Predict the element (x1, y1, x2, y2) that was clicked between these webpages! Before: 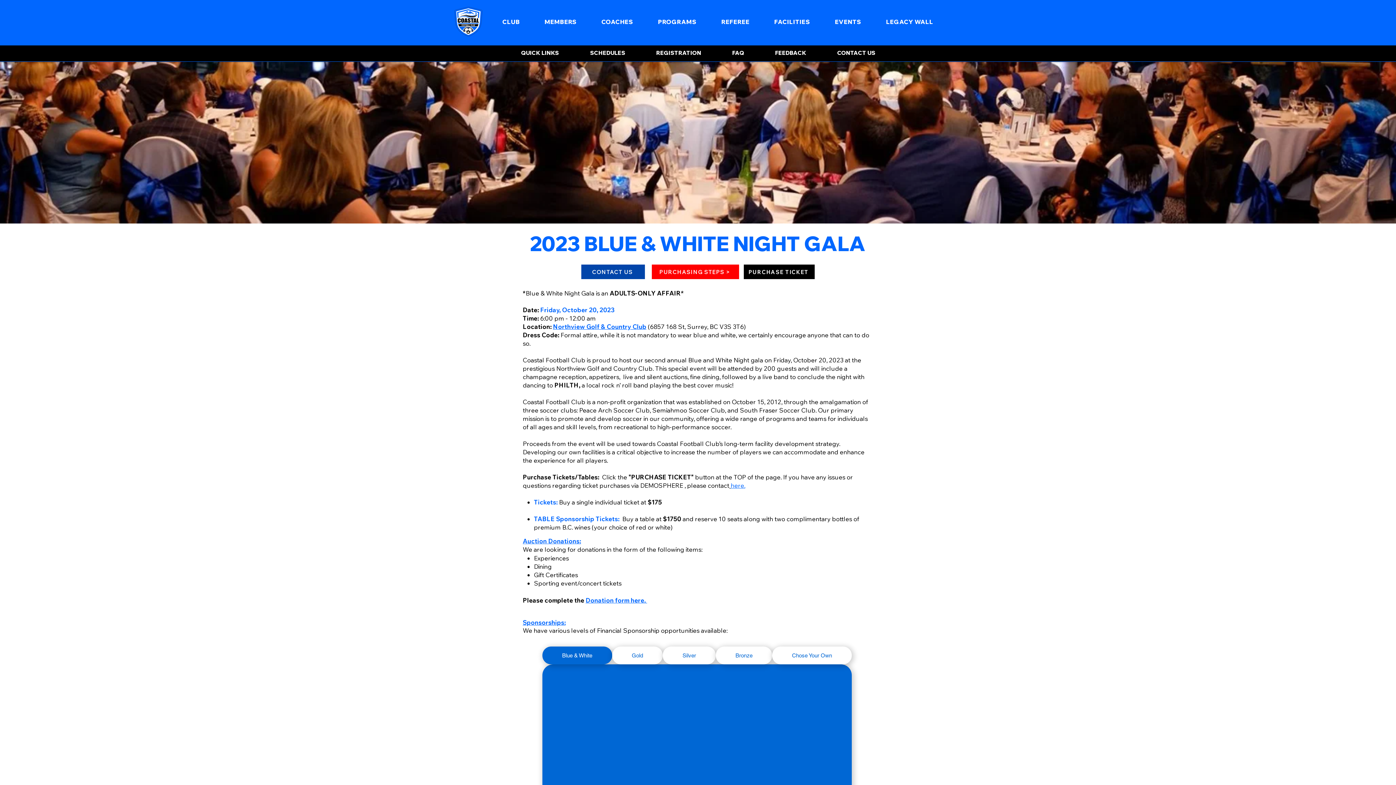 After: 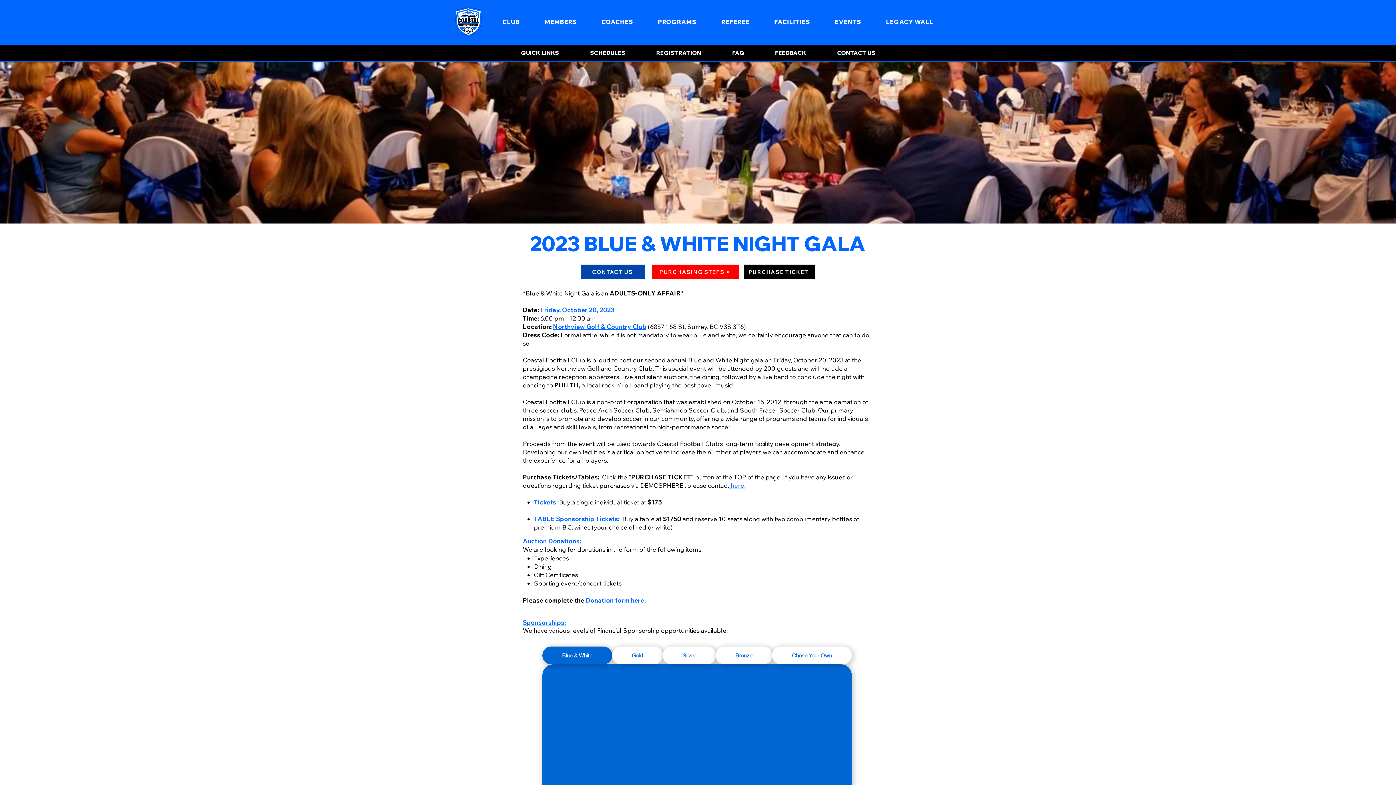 Action: bbox: (533, 14, 587, 29) label: MEMBERS